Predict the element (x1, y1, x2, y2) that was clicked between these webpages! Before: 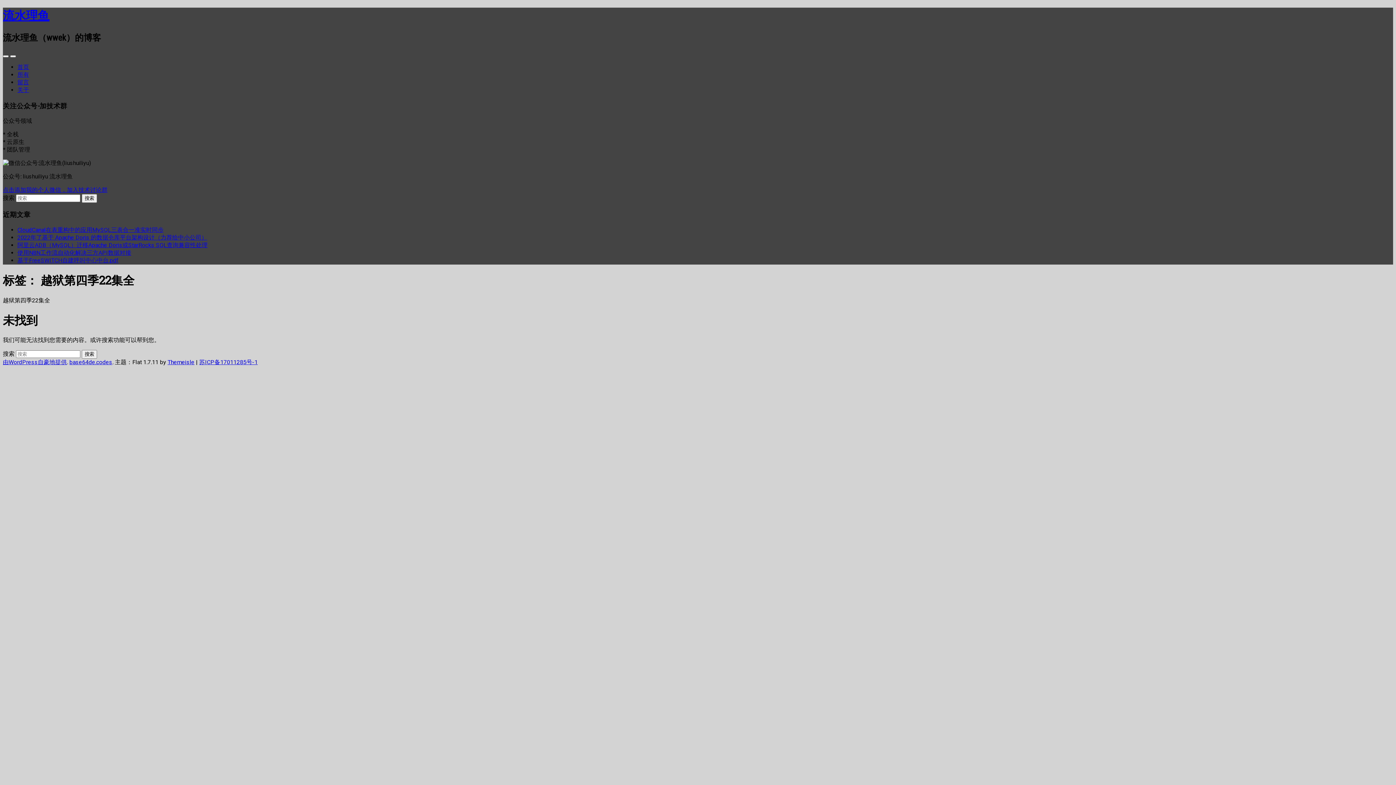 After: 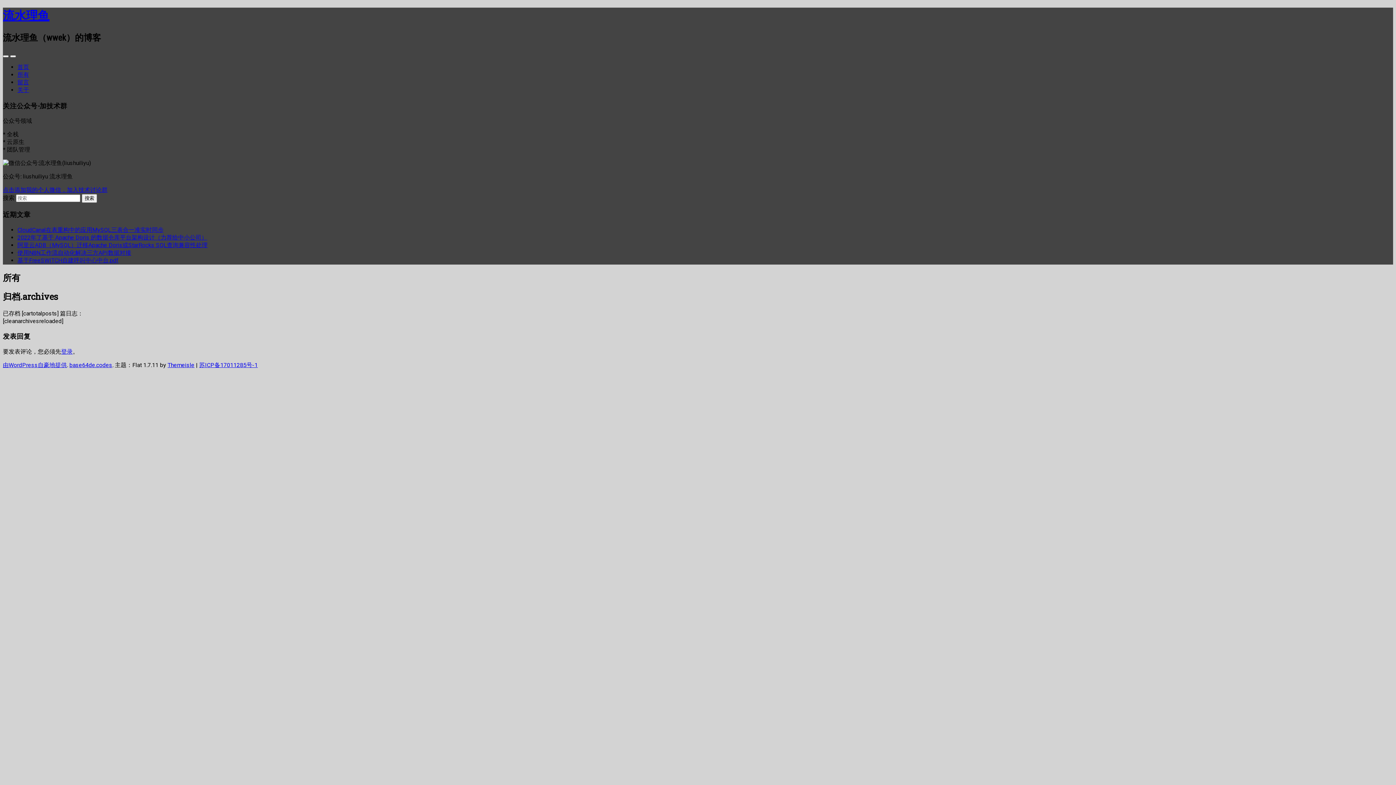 Action: label: 所有 bbox: (17, 71, 29, 78)